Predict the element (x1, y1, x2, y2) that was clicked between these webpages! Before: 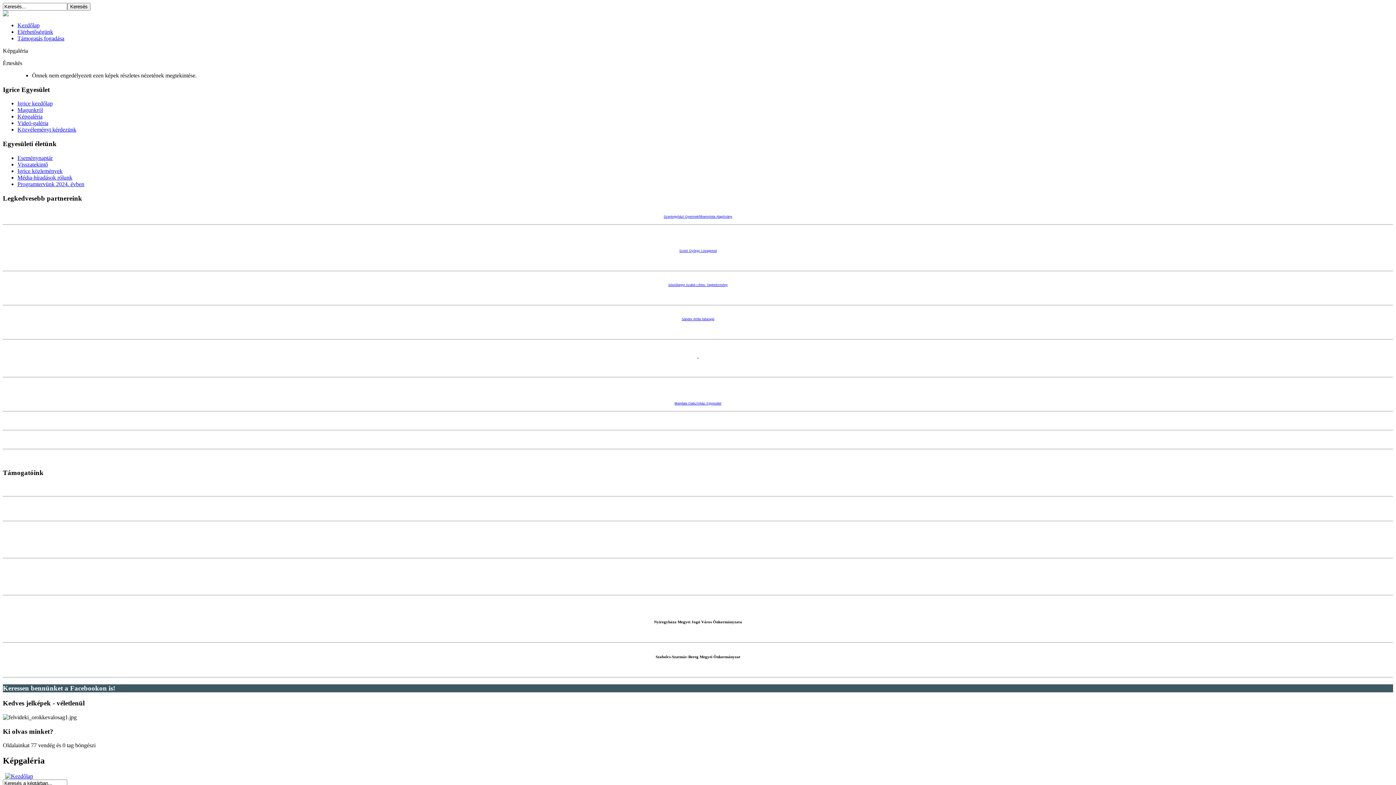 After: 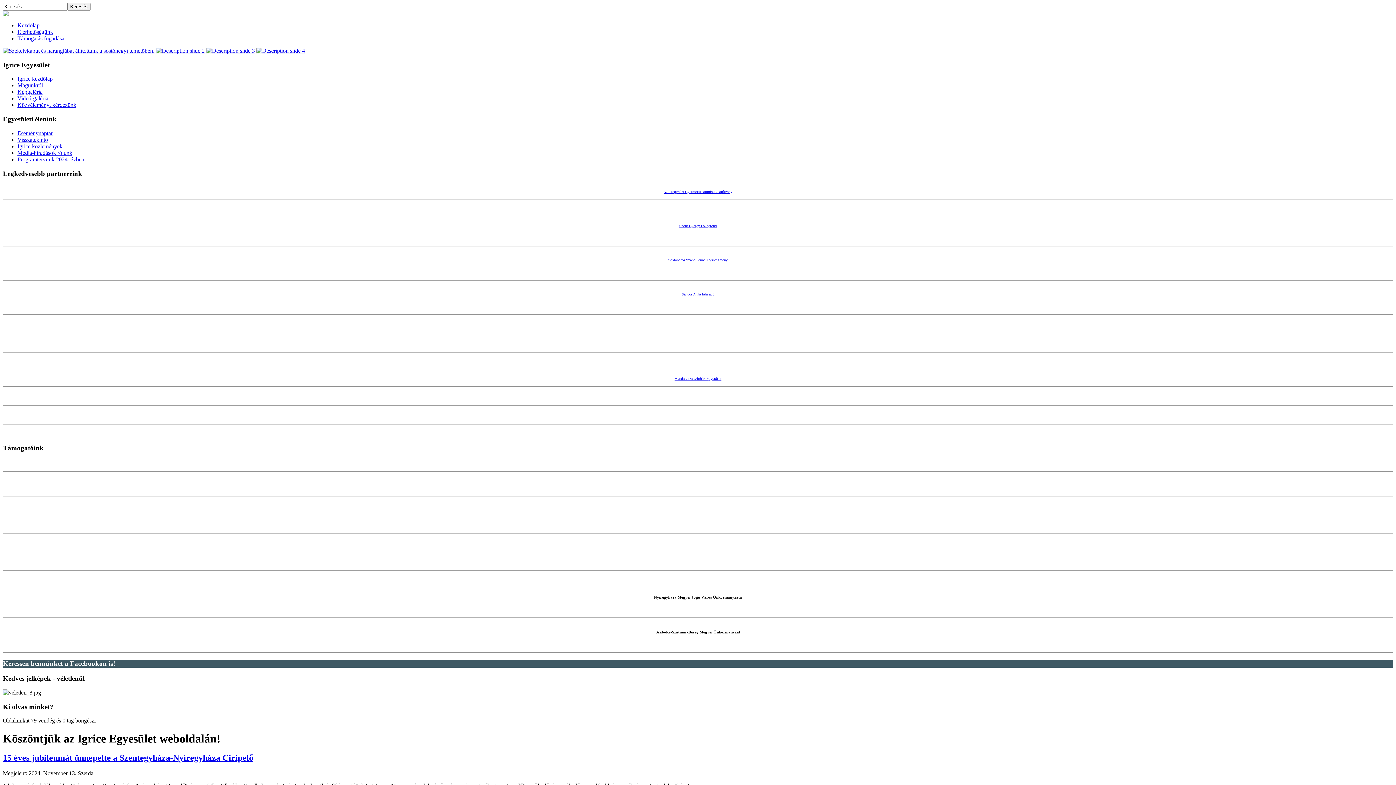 Action: bbox: (17, 100, 52, 106) label: Igrice kezdőlap